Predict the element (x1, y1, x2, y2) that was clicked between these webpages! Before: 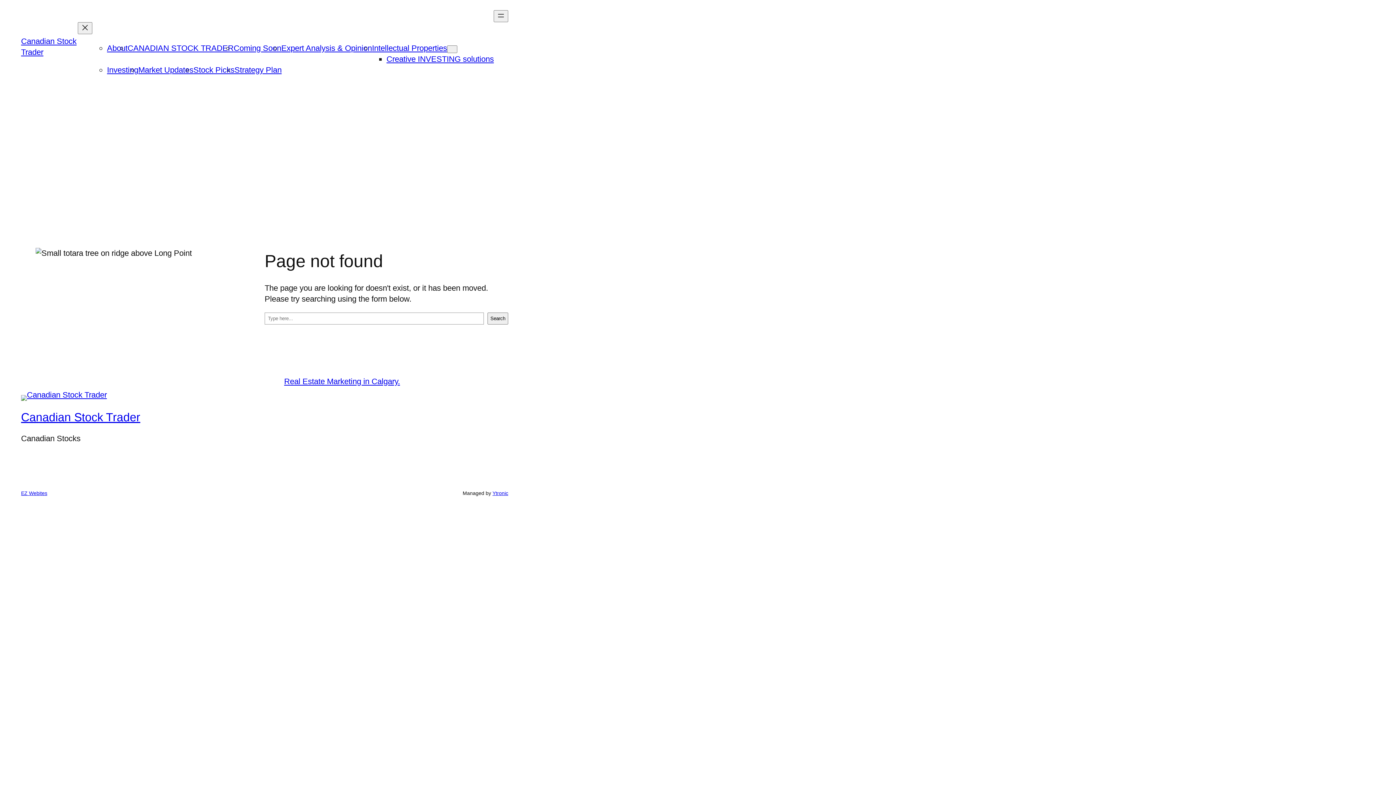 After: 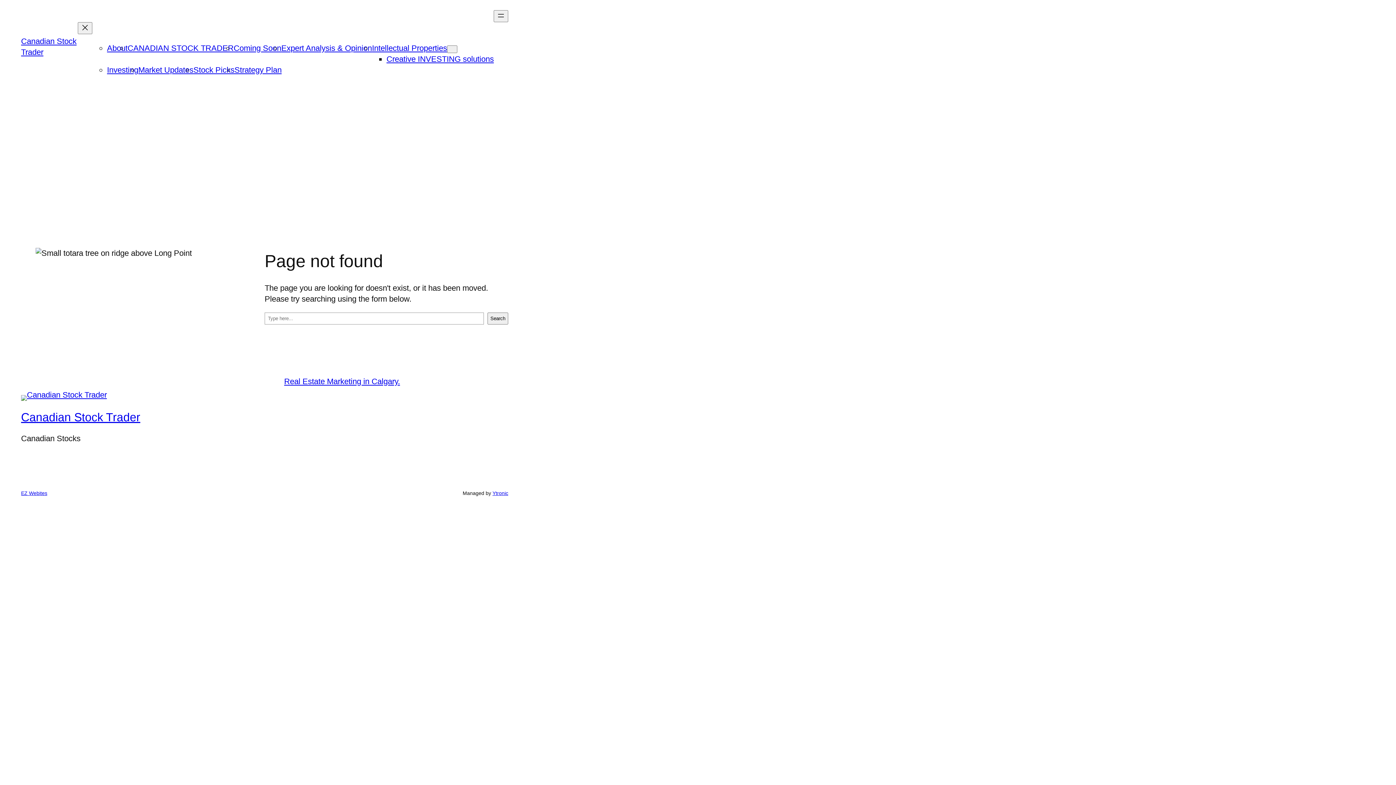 Action: bbox: (492, 490, 508, 496) label: Ytronic